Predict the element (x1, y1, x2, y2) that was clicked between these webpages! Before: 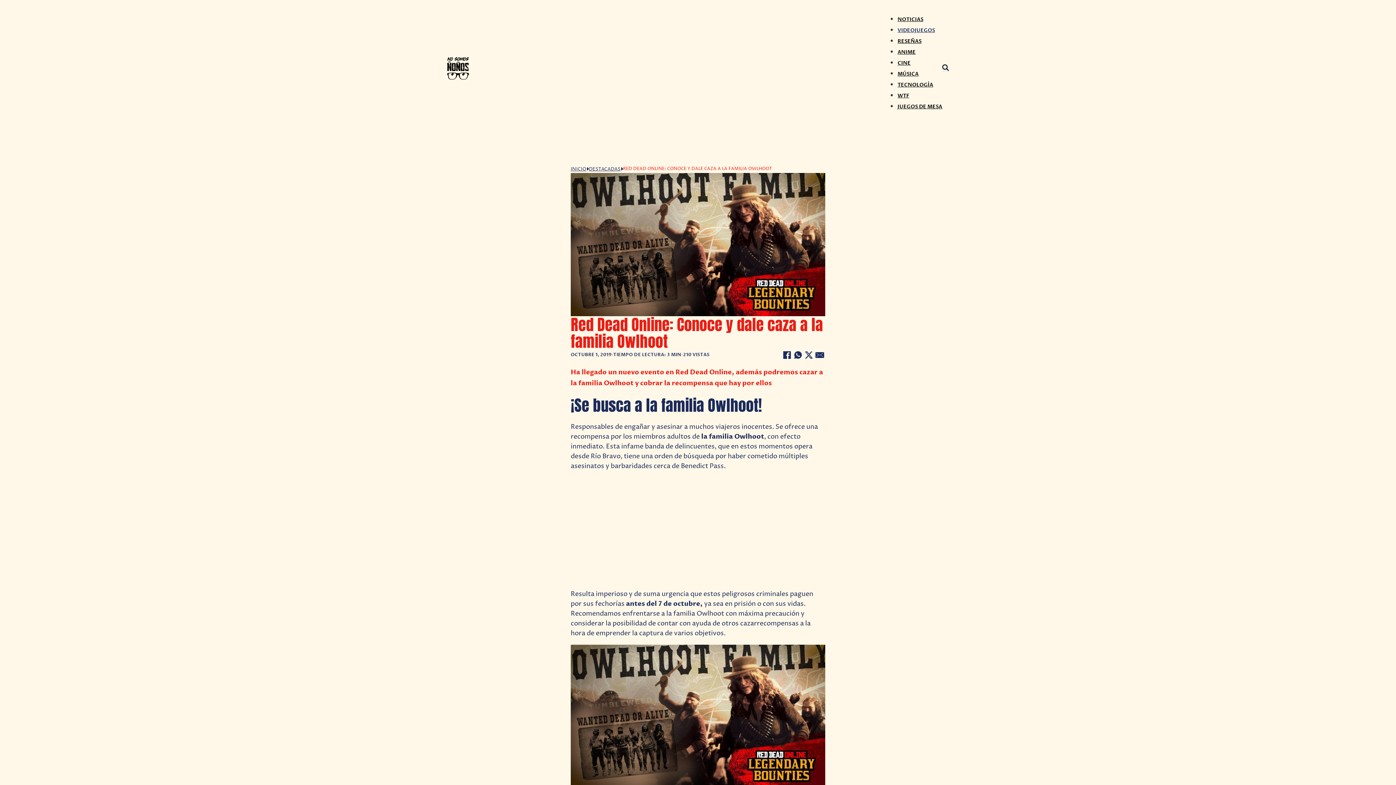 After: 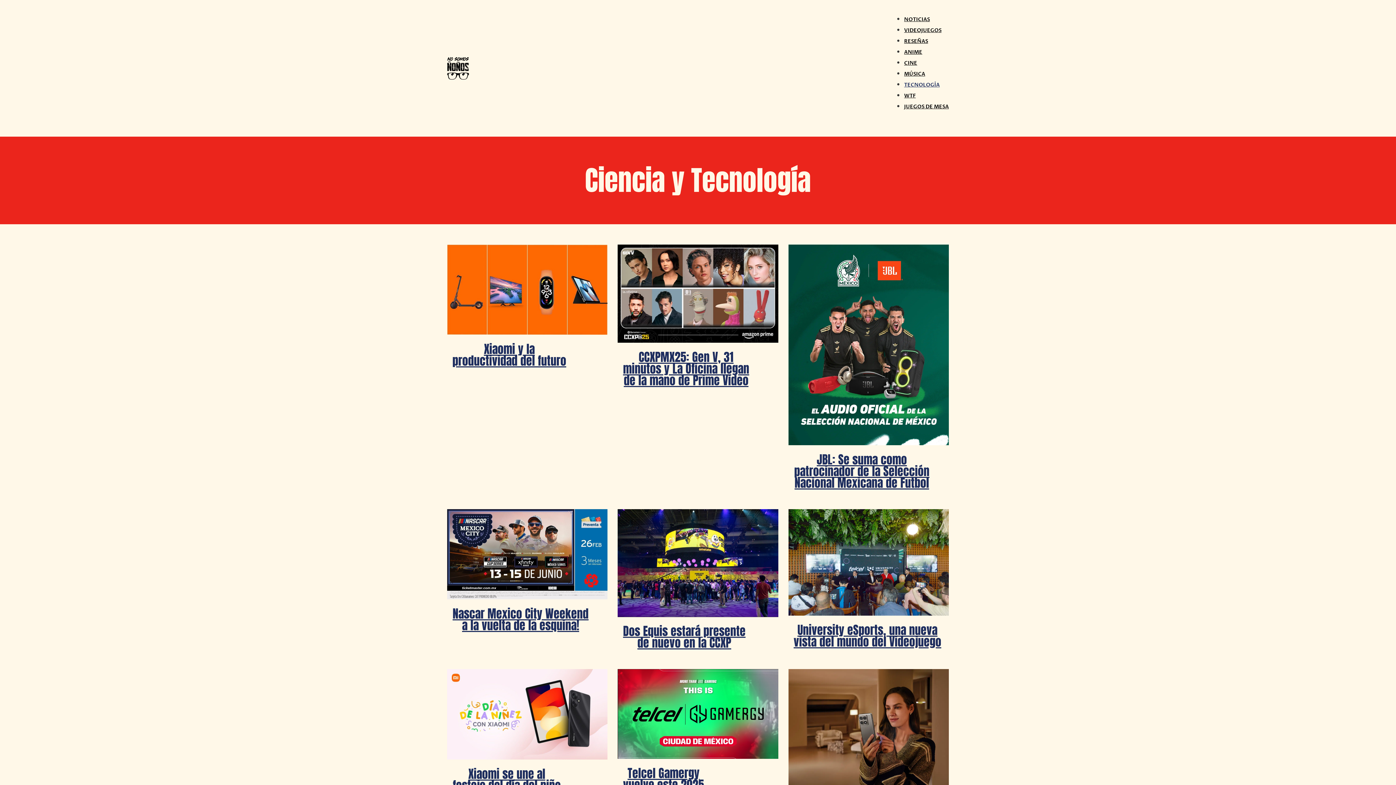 Action: label: TECNOLOGÍA bbox: (897, 81, 933, 88)